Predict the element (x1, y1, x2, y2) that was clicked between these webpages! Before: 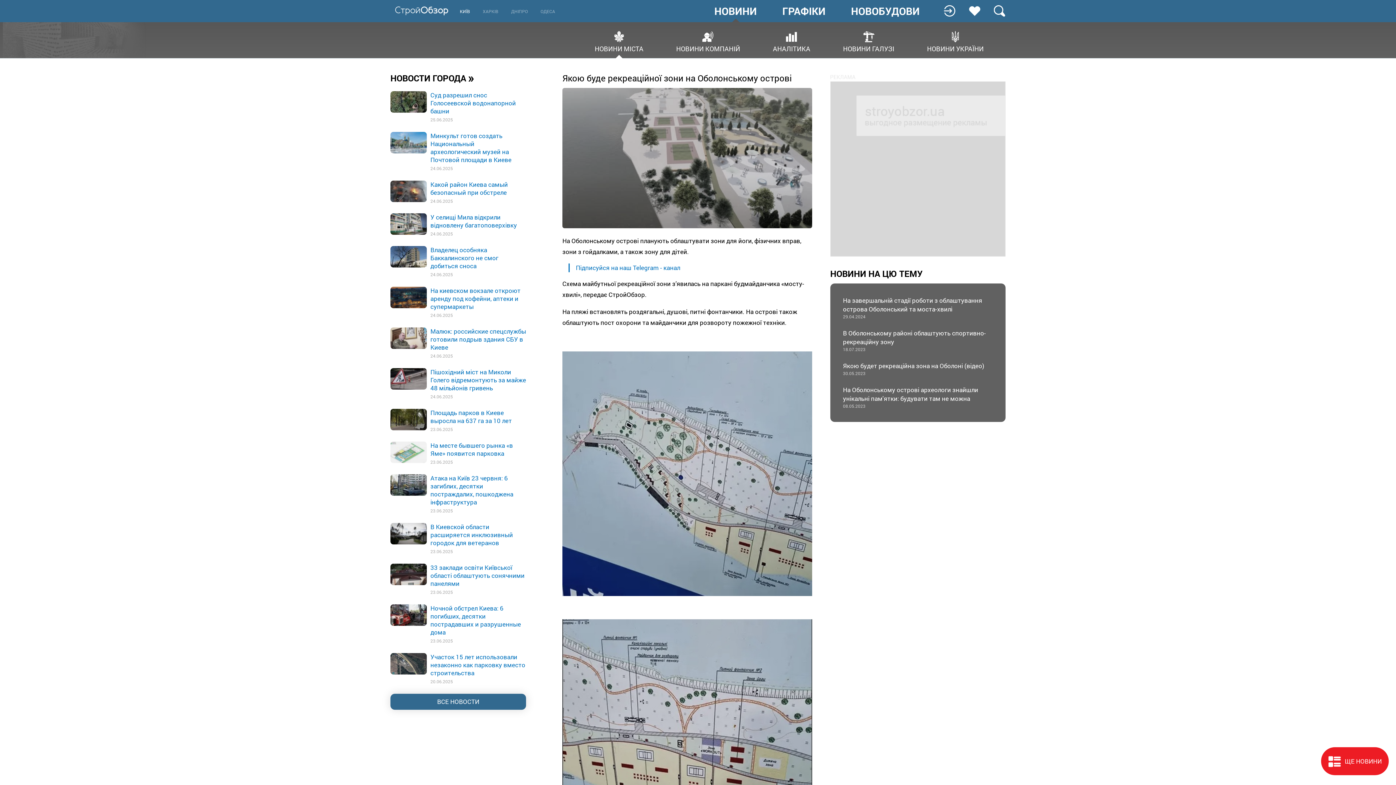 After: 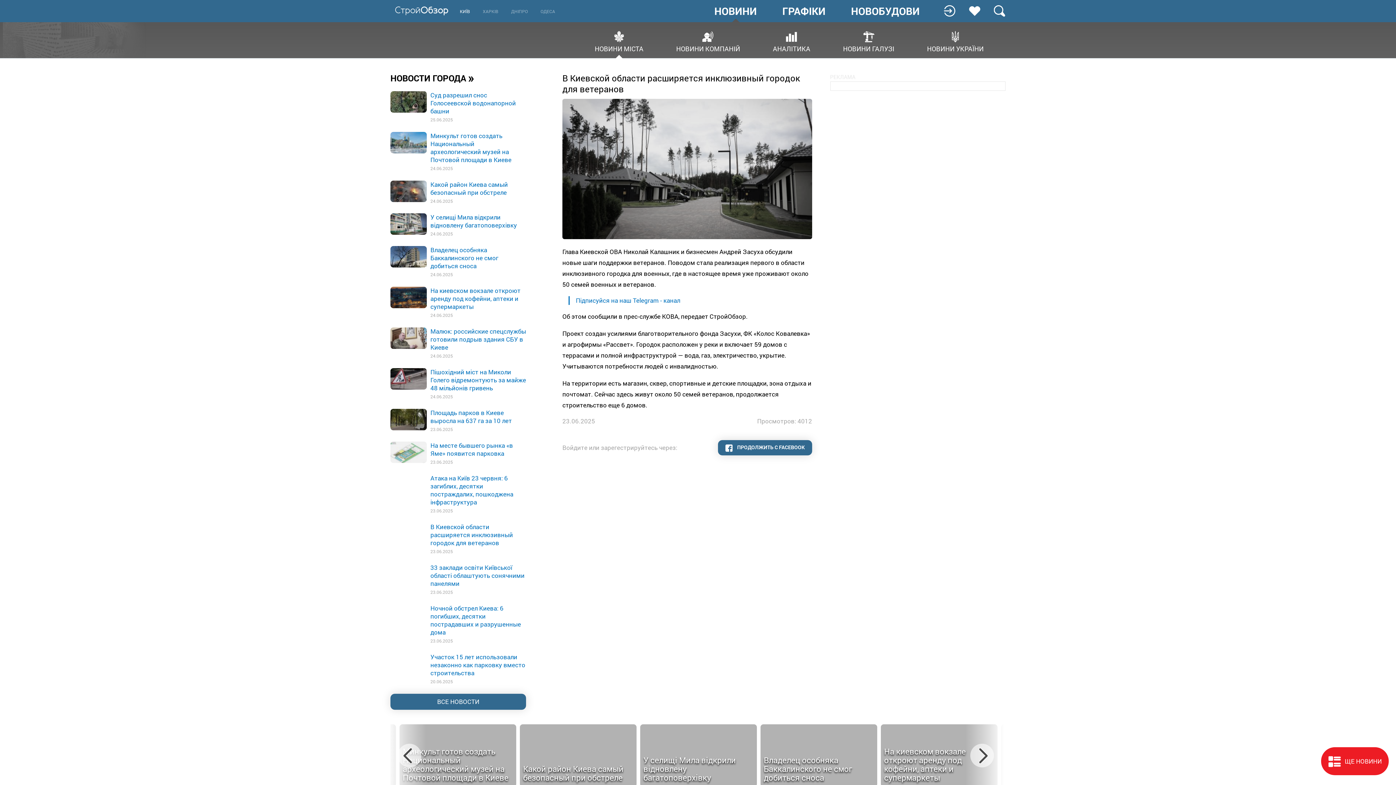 Action: label: В Киевской области расширяется инклюзивный городок для ветеранов

23.06.2025 bbox: (390, 523, 526, 554)